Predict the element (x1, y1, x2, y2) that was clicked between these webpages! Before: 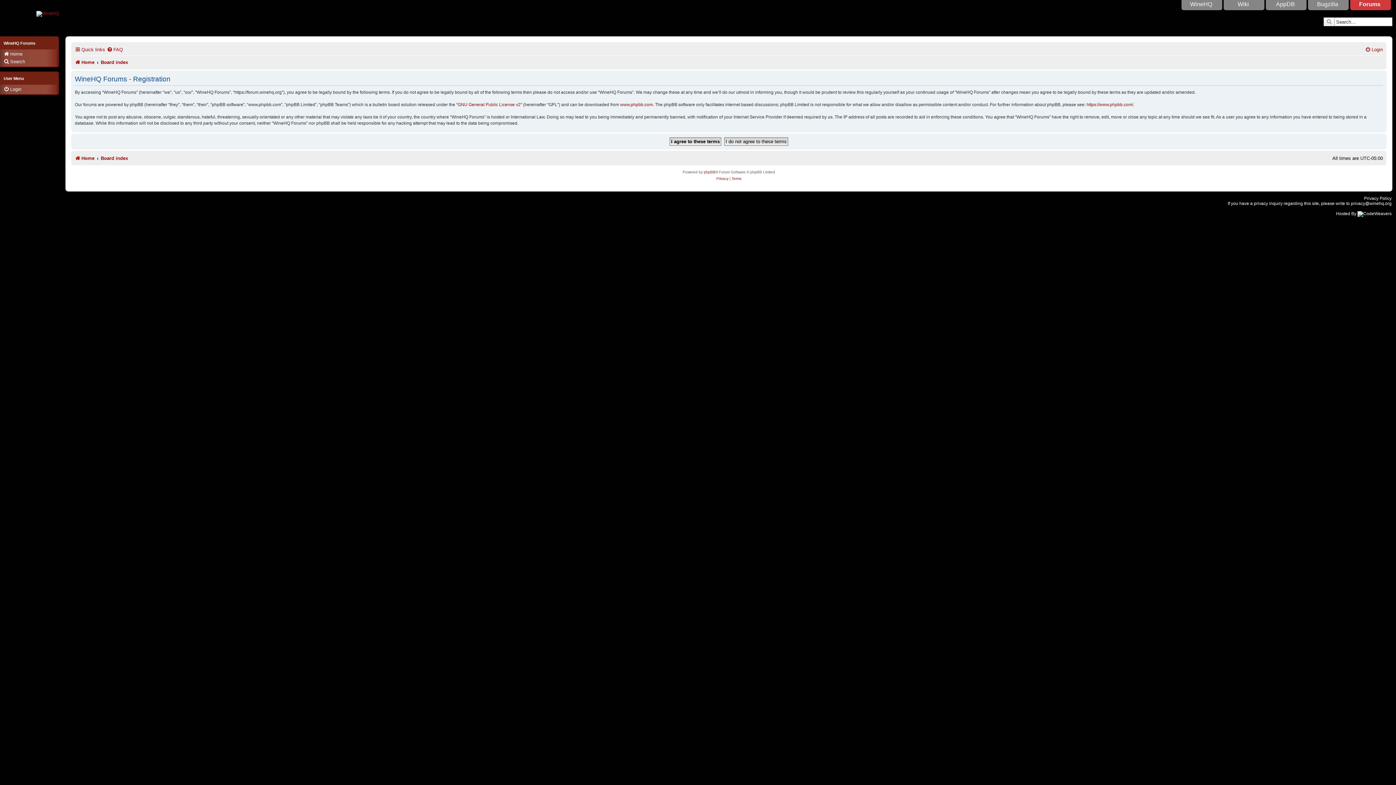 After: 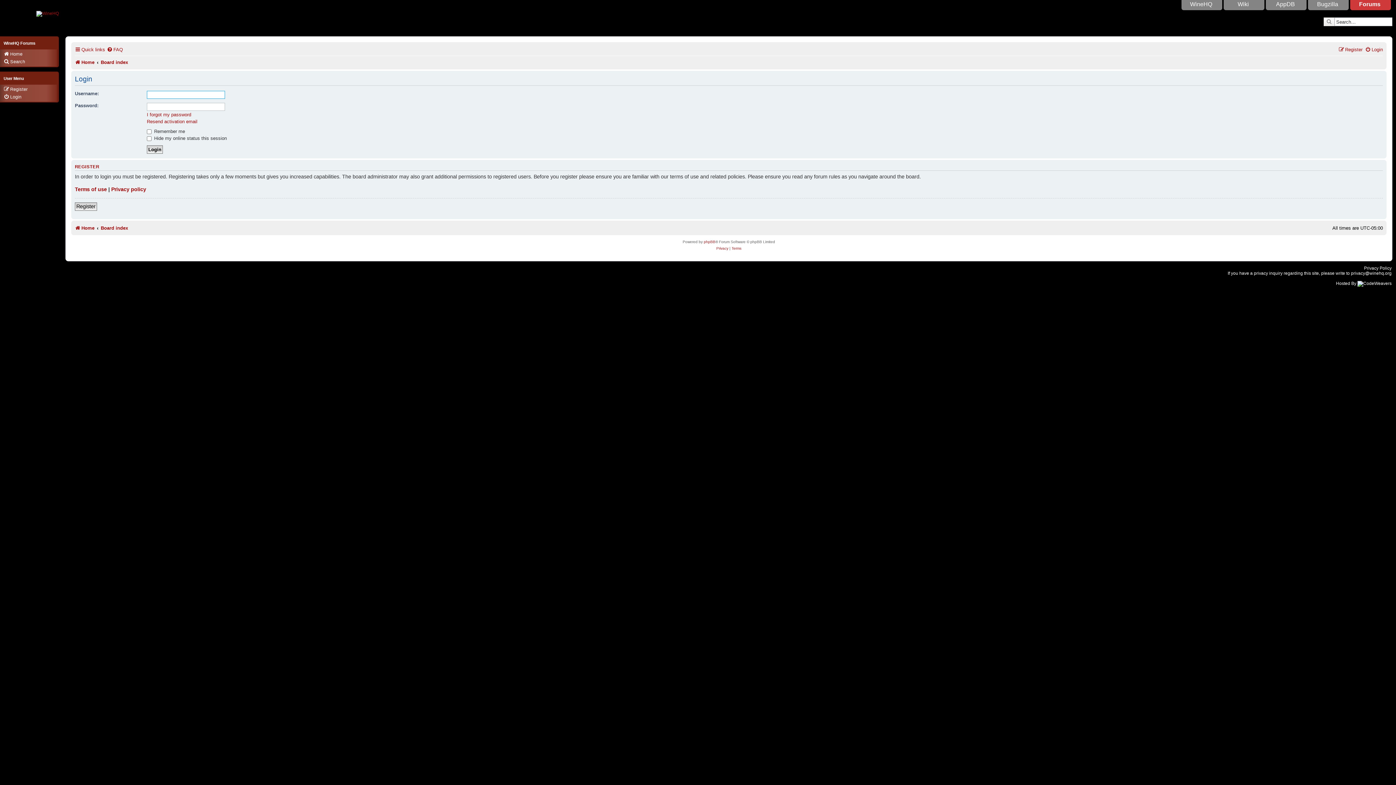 Action: label: Login bbox: (1365, 44, 1383, 54)